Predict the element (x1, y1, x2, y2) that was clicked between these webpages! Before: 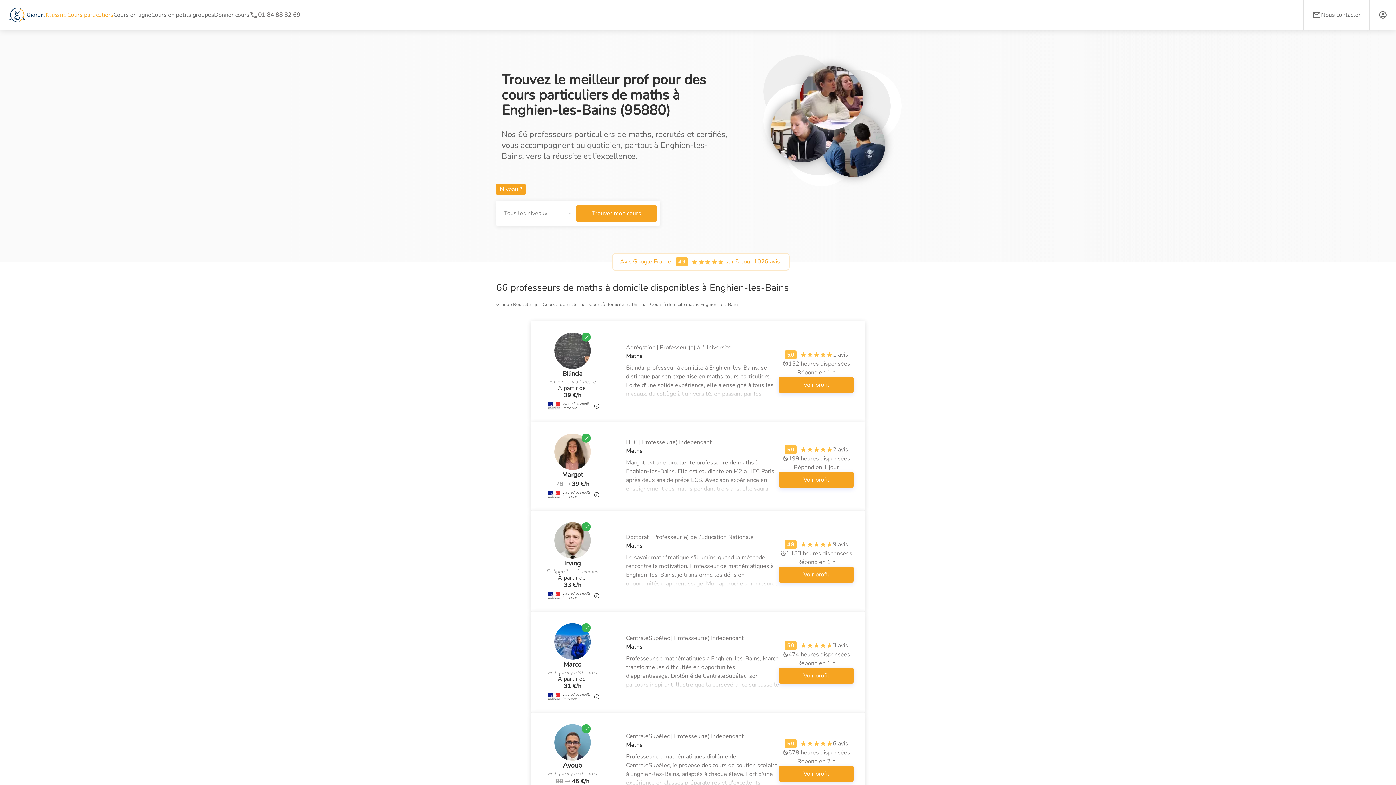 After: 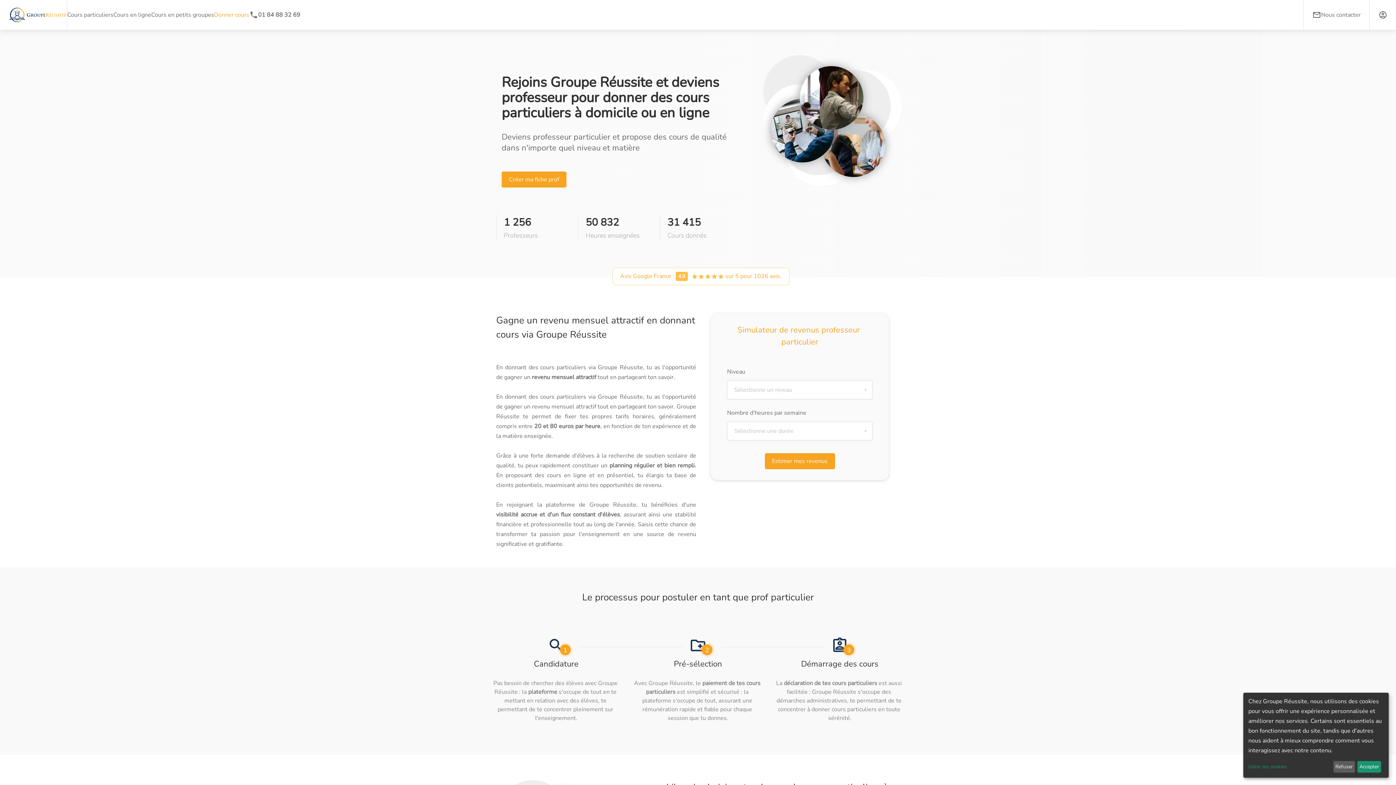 Action: bbox: (214, 10, 249, 19) label: Donner cours